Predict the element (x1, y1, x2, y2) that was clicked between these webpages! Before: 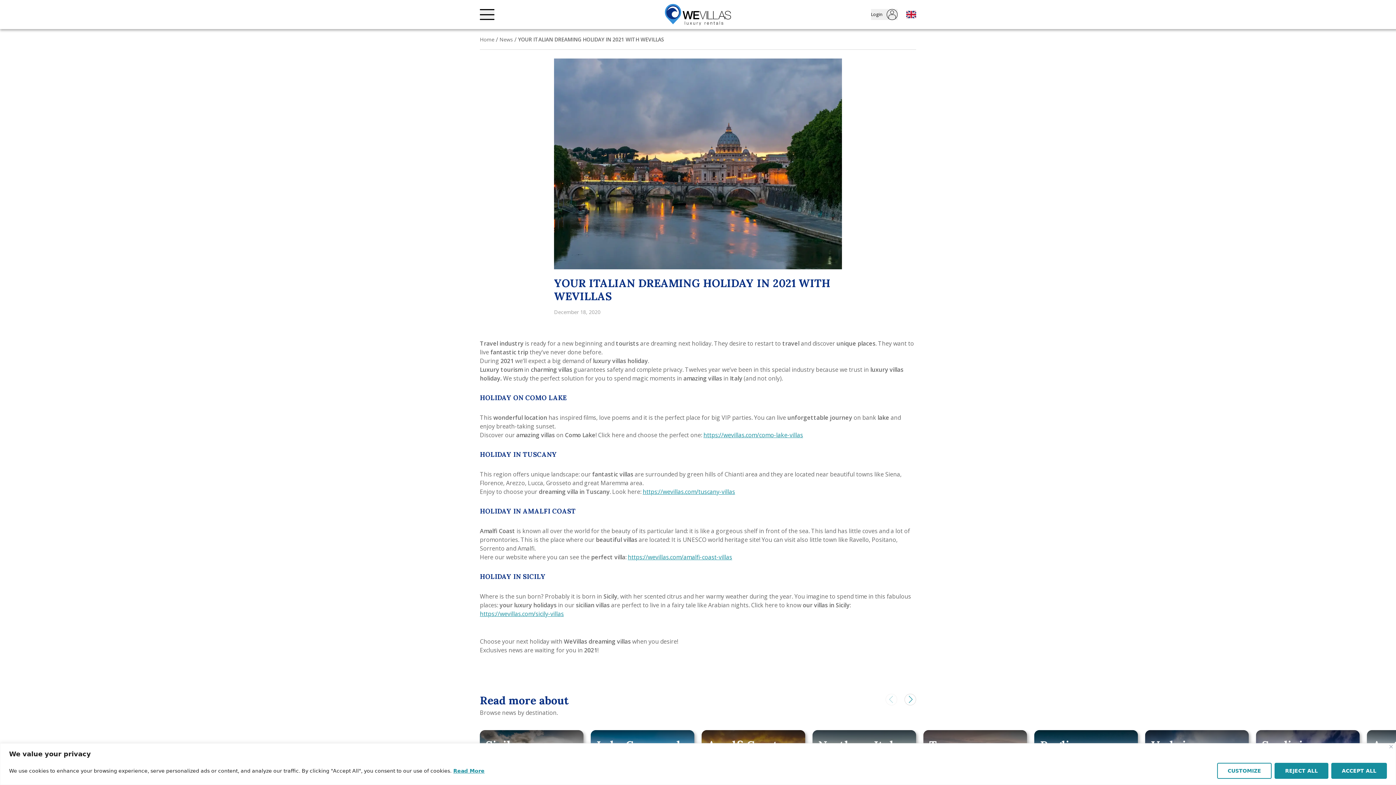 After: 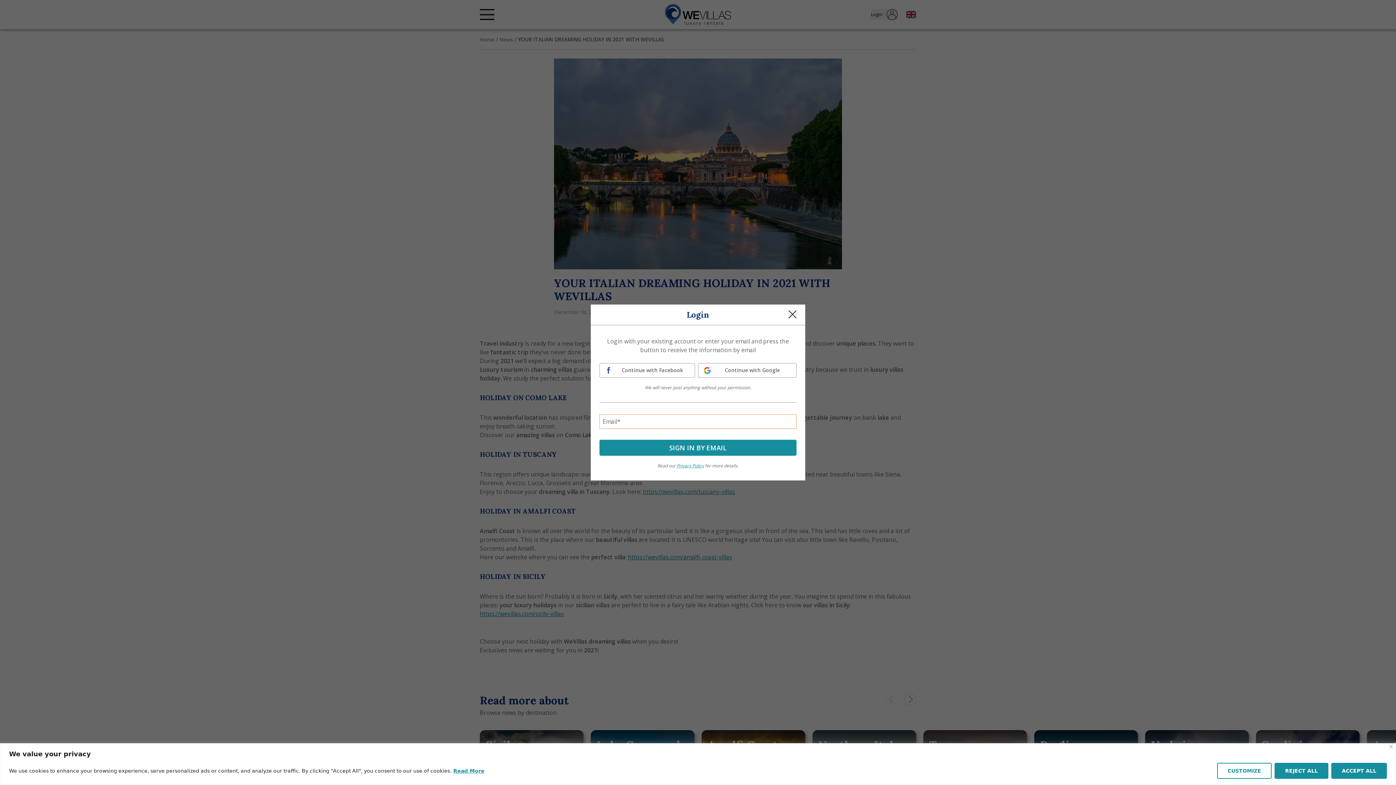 Action: bbox: (871, 9, 897, 20) label: Open login and / or register